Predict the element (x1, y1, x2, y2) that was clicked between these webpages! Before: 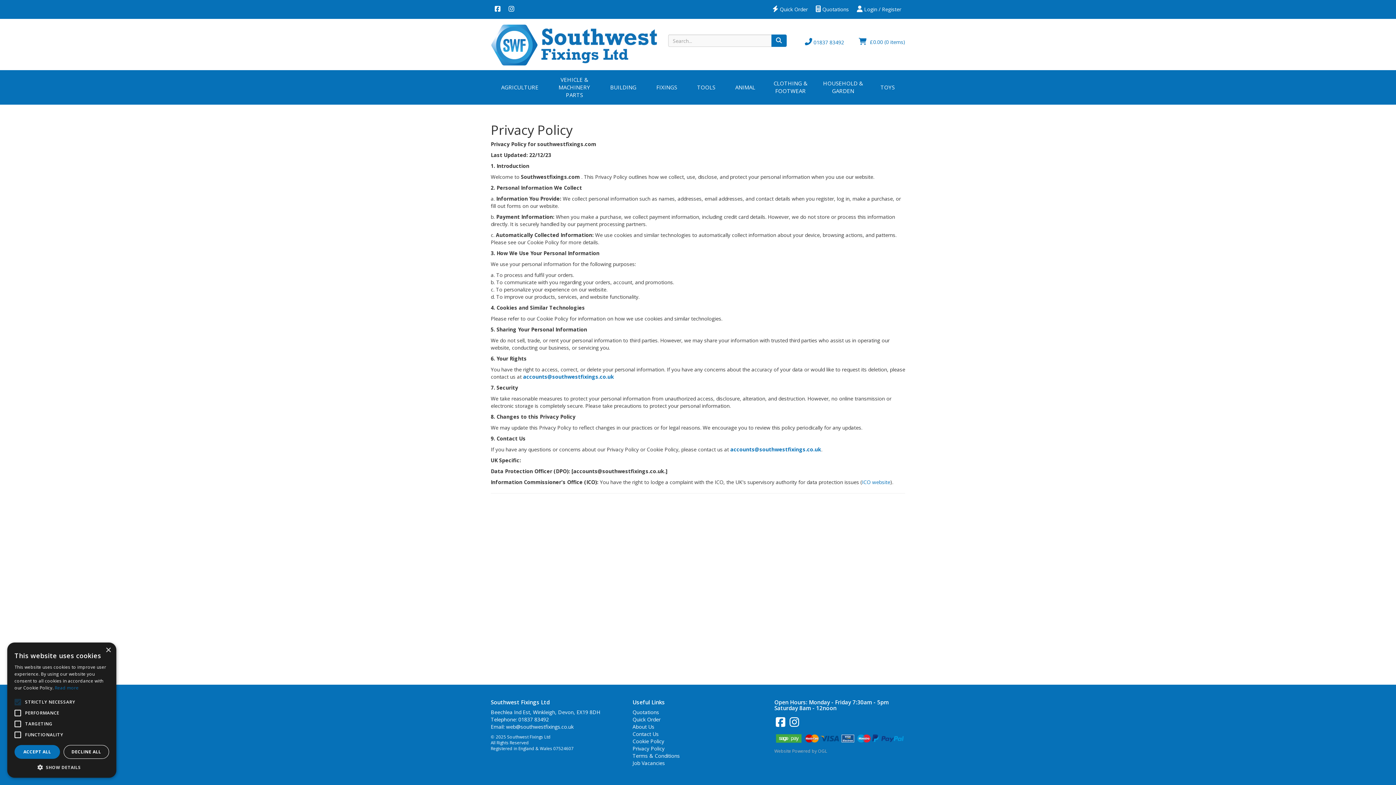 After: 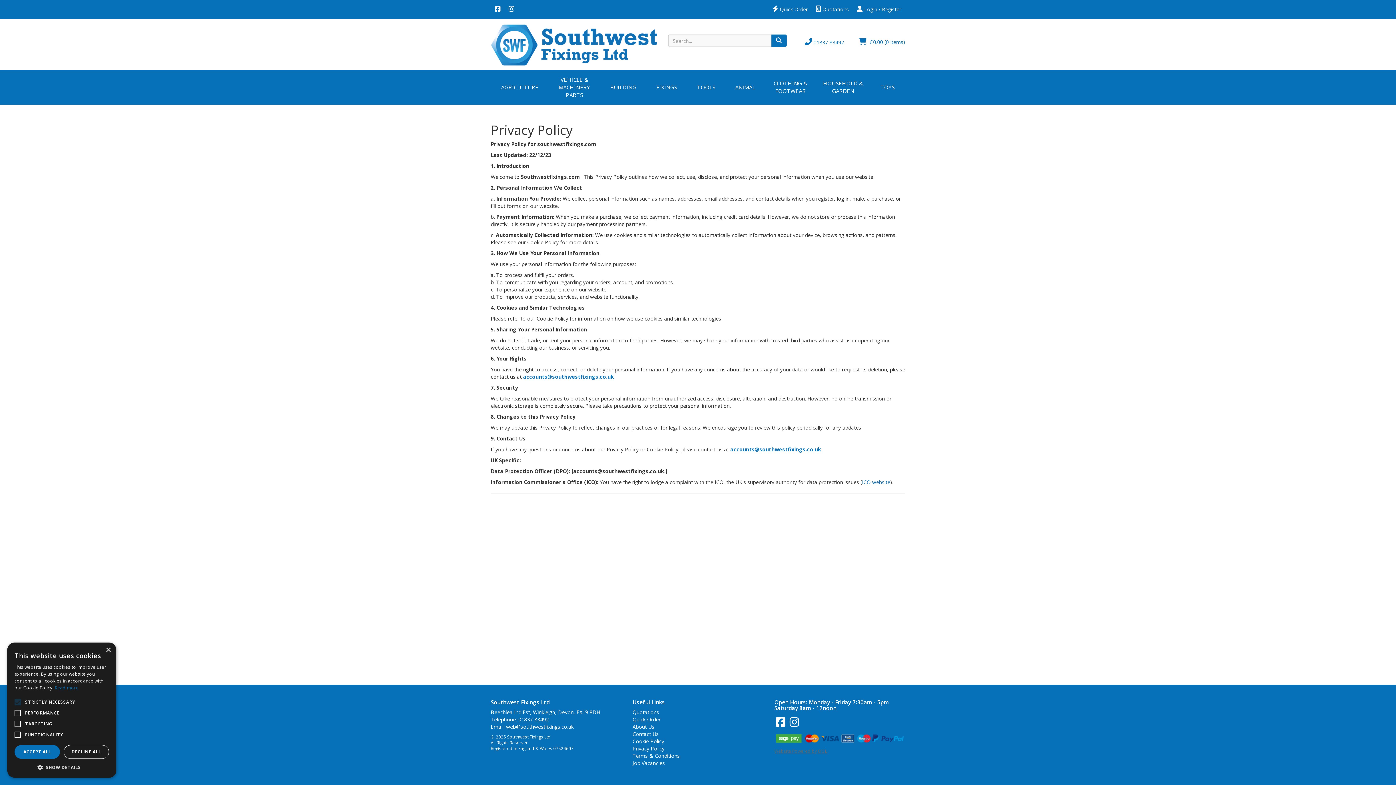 Action: label: Website Powered by OGL bbox: (774, 748, 827, 755)